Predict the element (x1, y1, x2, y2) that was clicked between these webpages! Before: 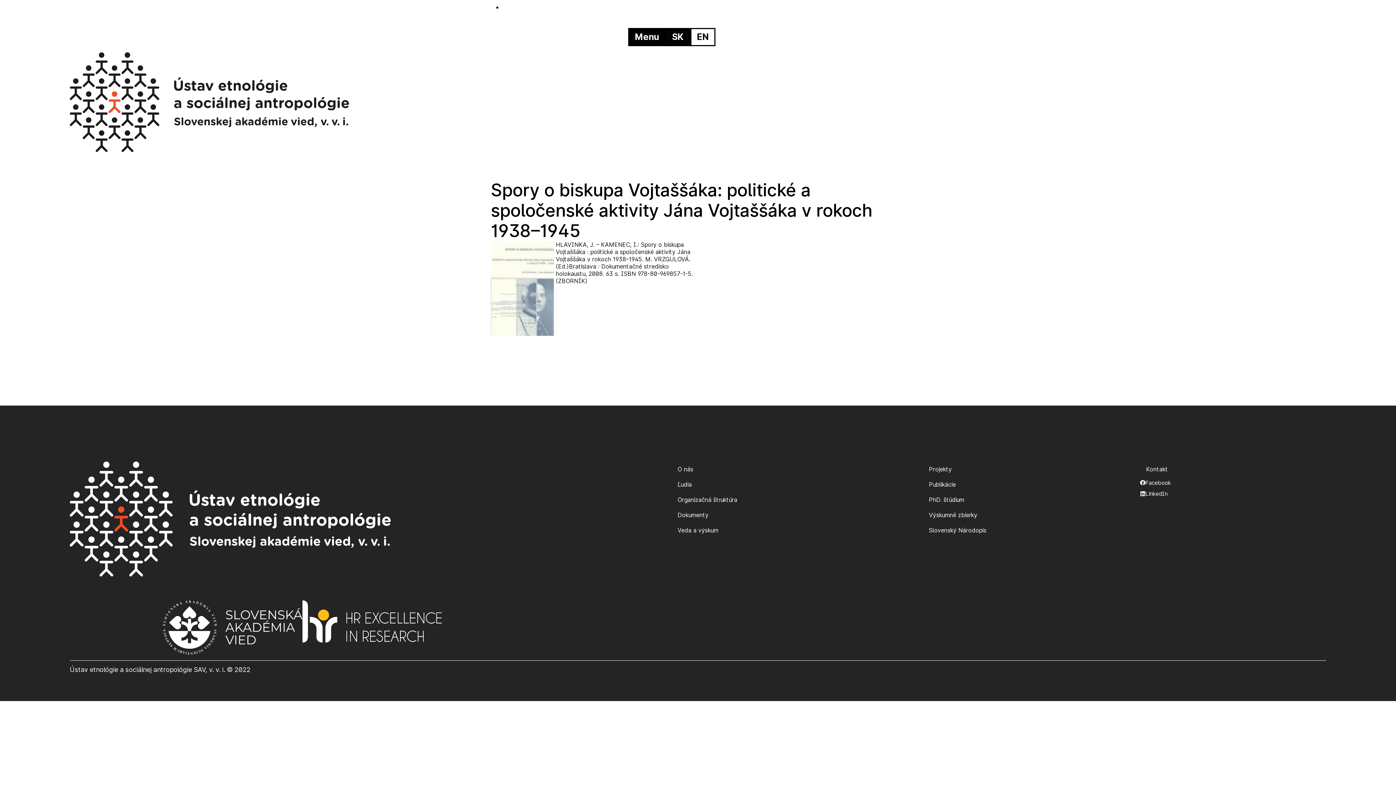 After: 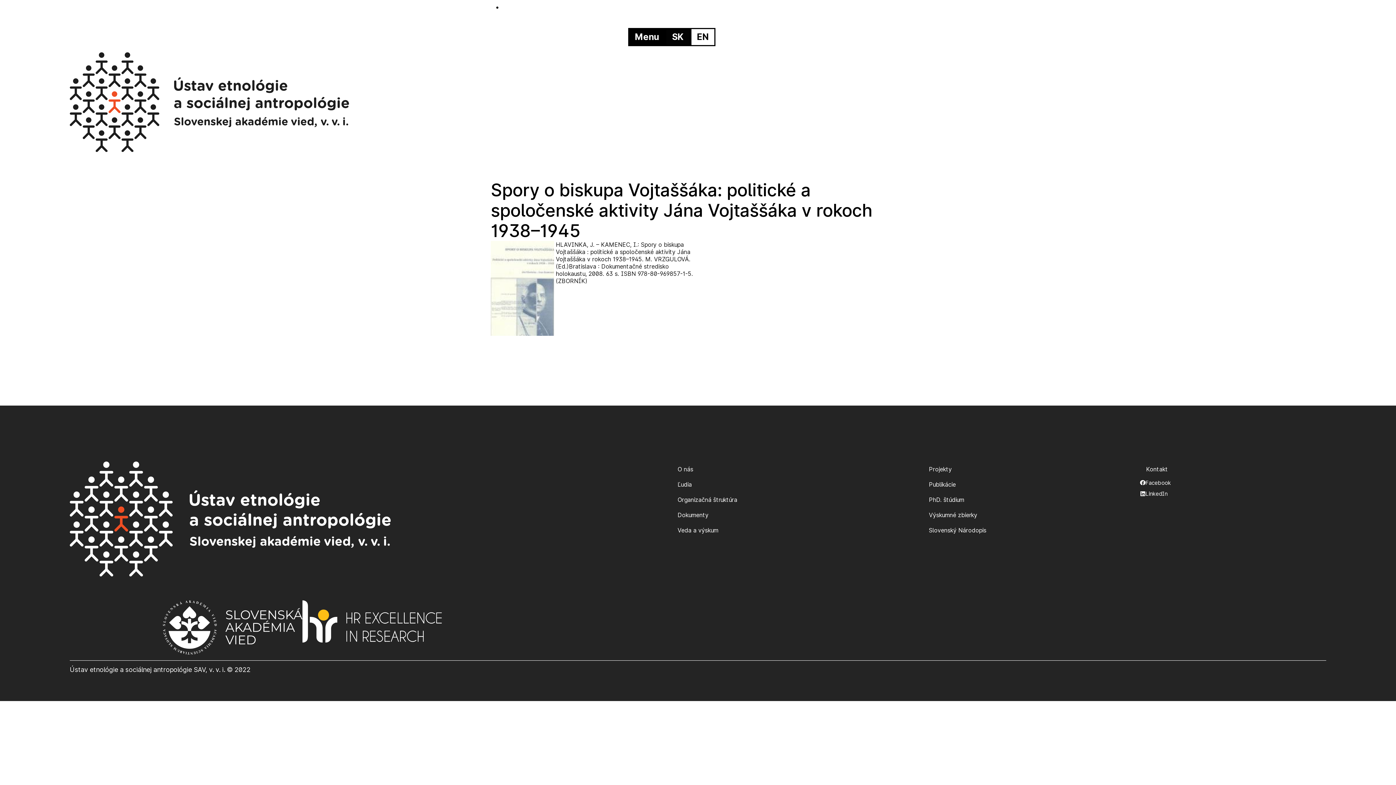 Action: bbox: (162, 600, 302, 655)